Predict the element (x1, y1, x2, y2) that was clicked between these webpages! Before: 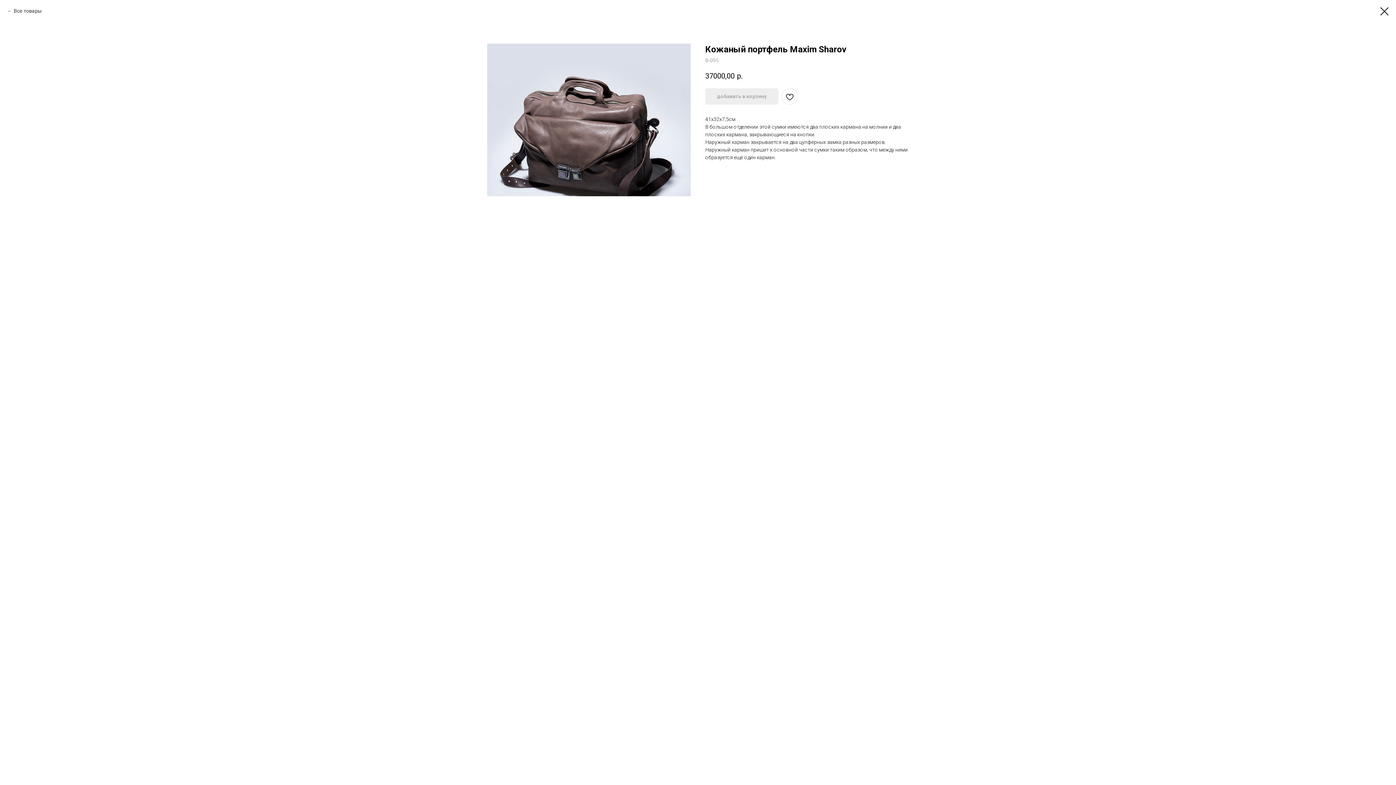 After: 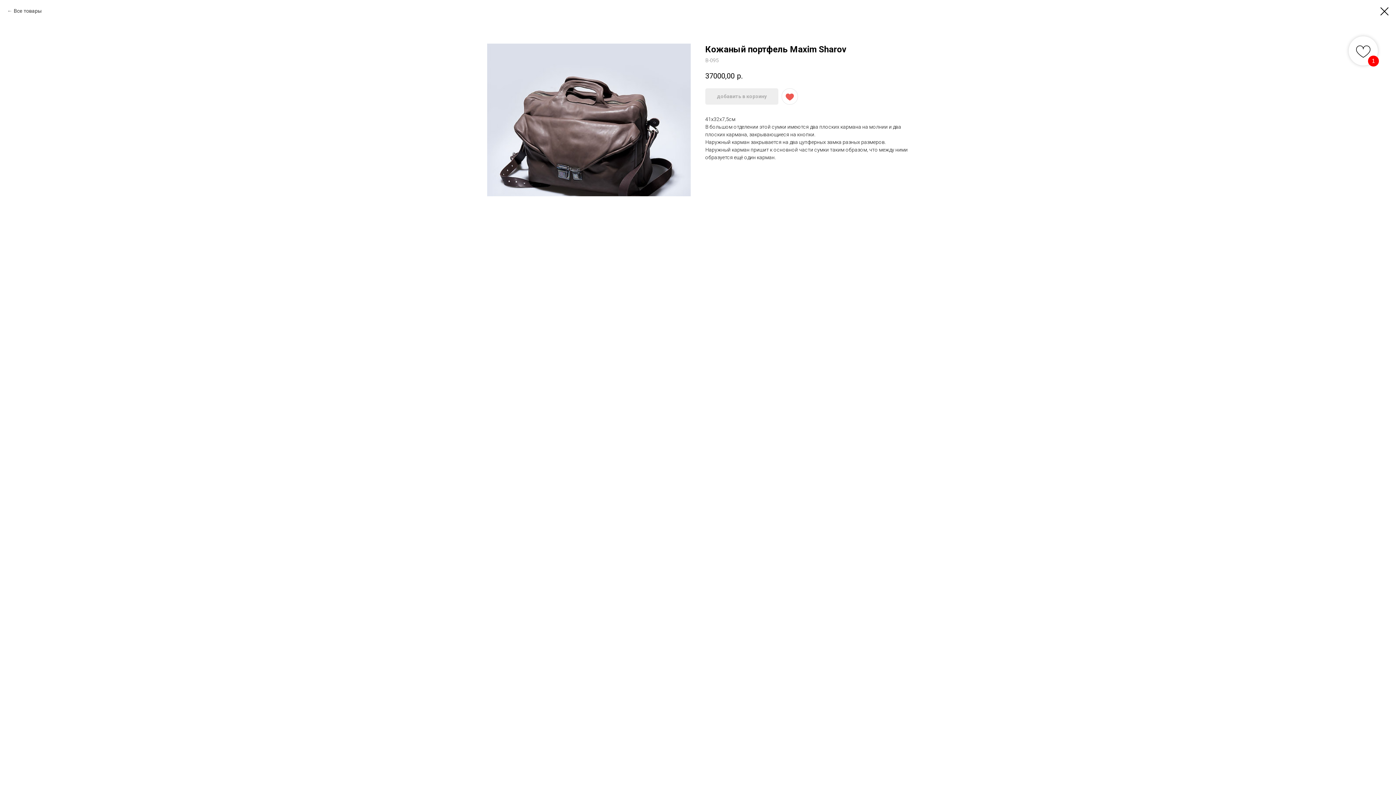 Action: bbox: (781, 88, 798, 104)